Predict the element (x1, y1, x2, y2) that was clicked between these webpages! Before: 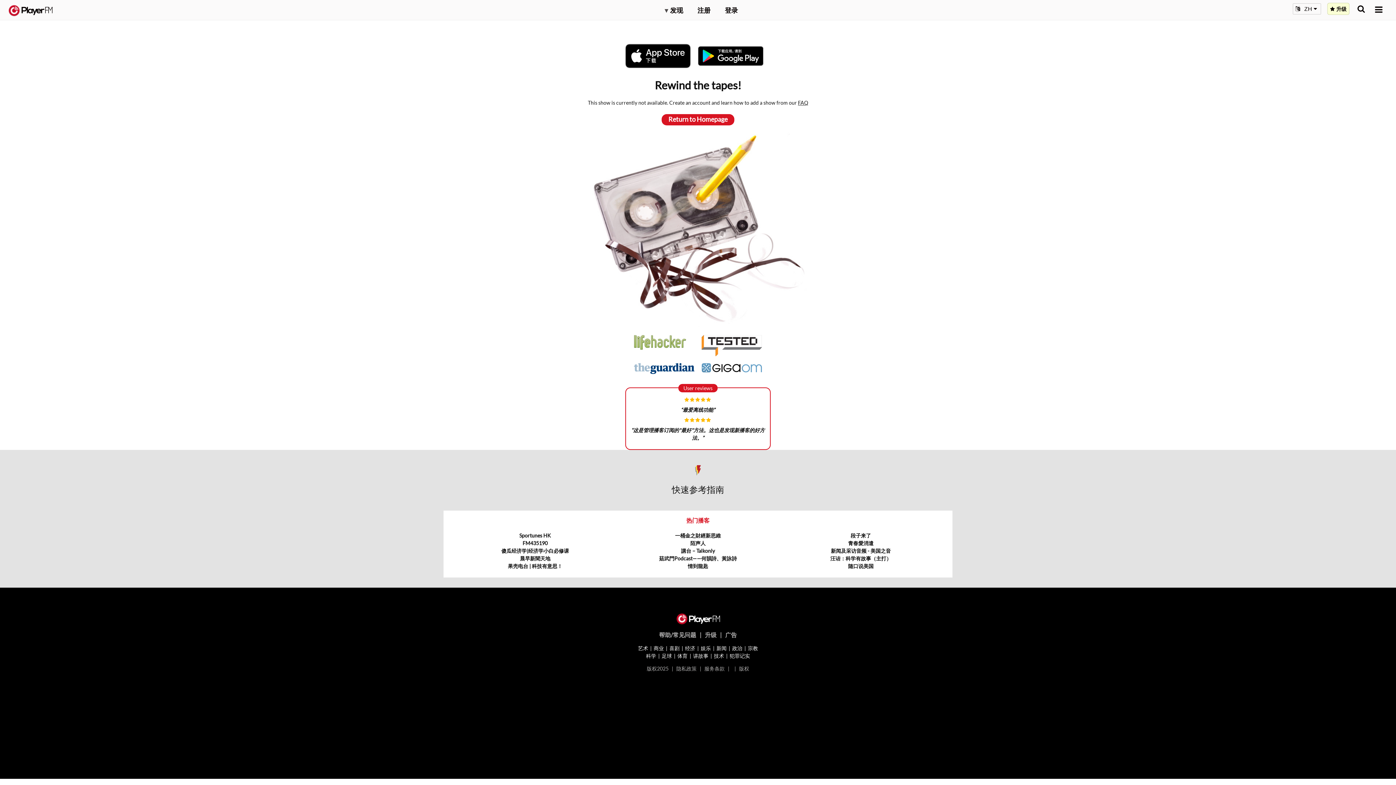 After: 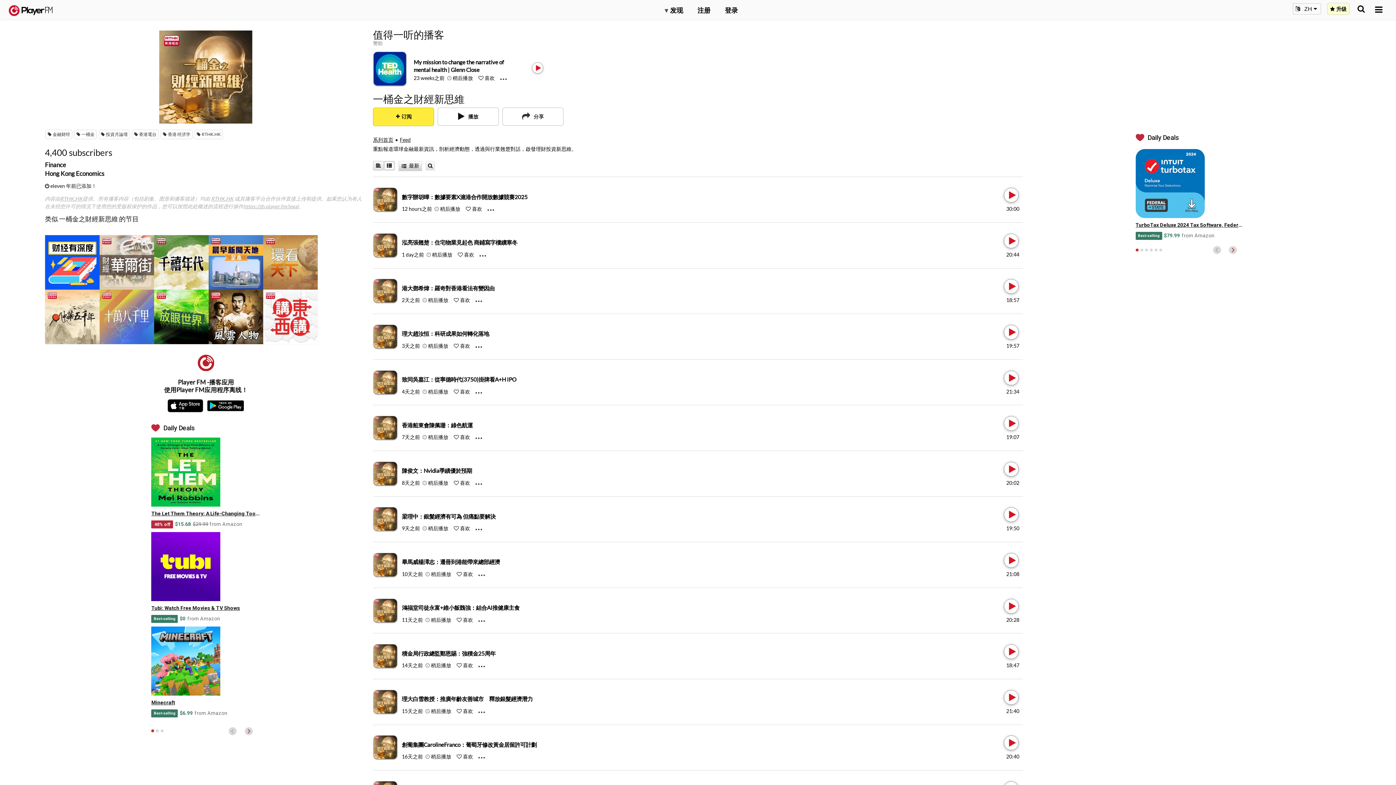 Action: bbox: (675, 532, 721, 539) label: 一桶金之財經新思維